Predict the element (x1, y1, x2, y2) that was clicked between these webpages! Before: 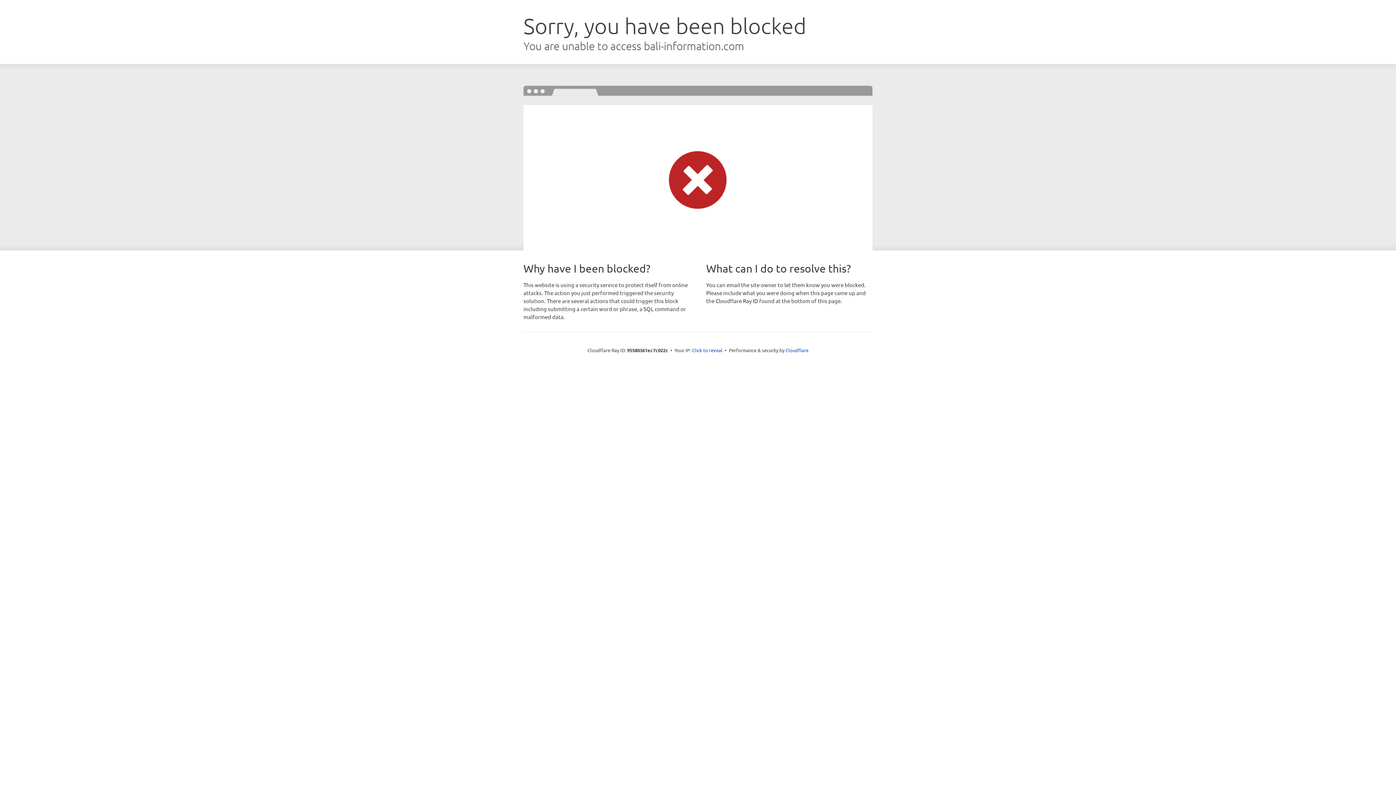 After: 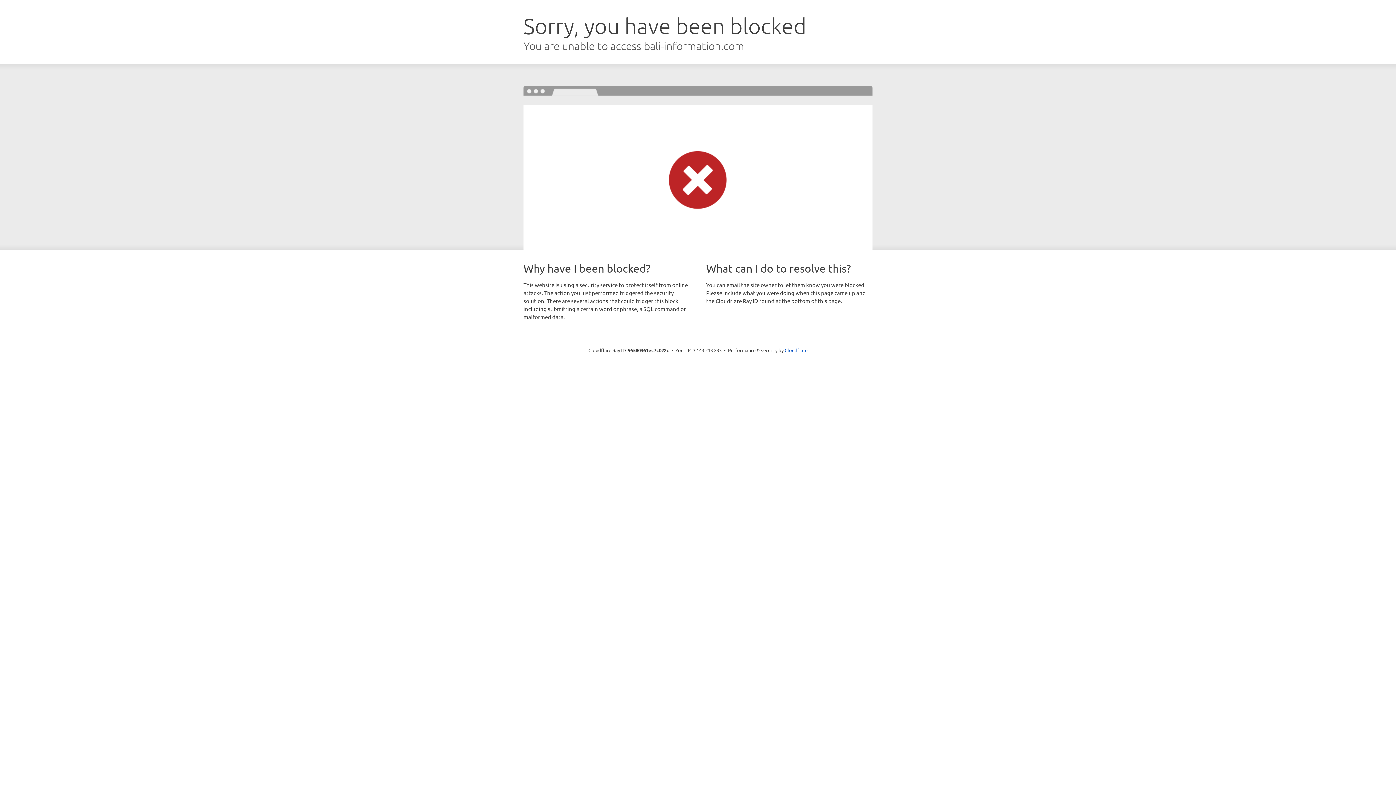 Action: bbox: (692, 346, 722, 353) label: Click to reveal